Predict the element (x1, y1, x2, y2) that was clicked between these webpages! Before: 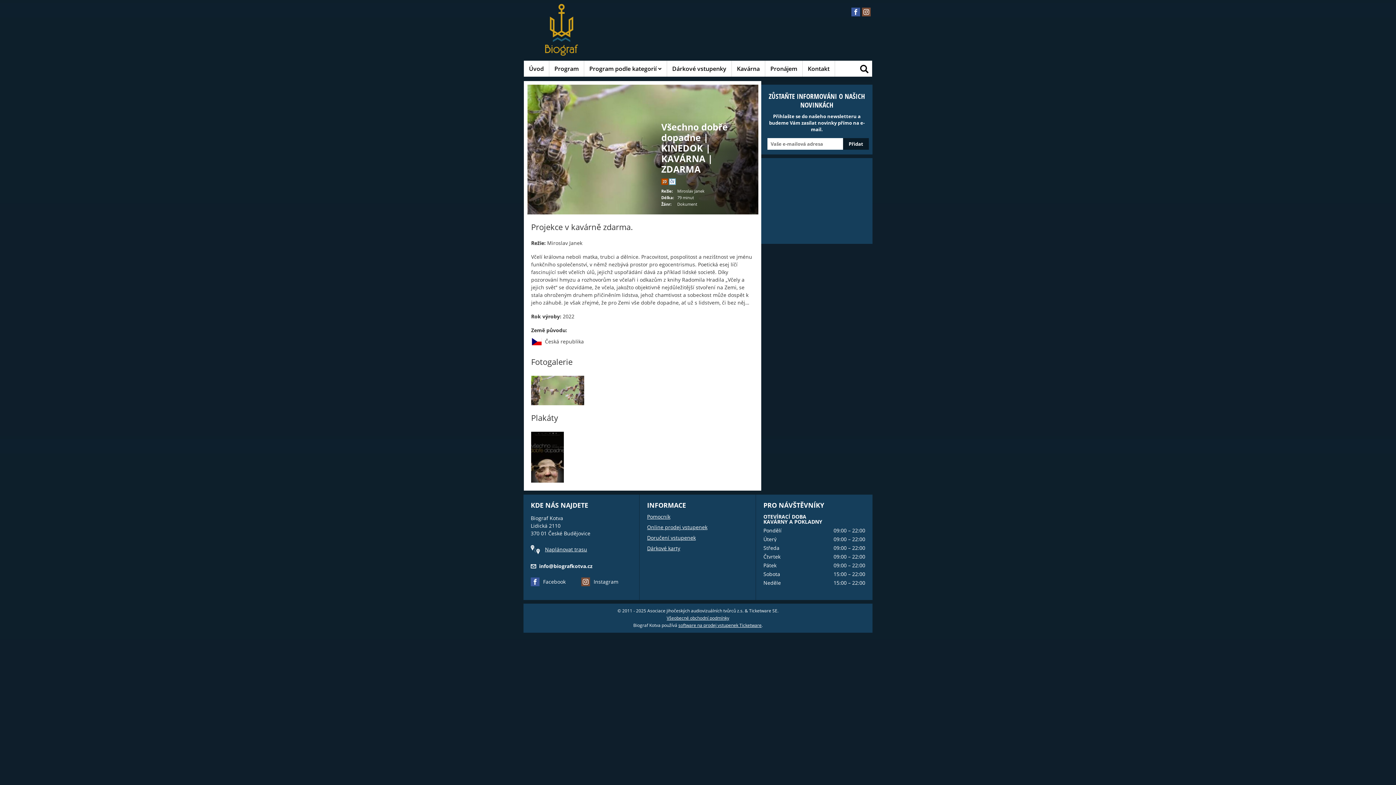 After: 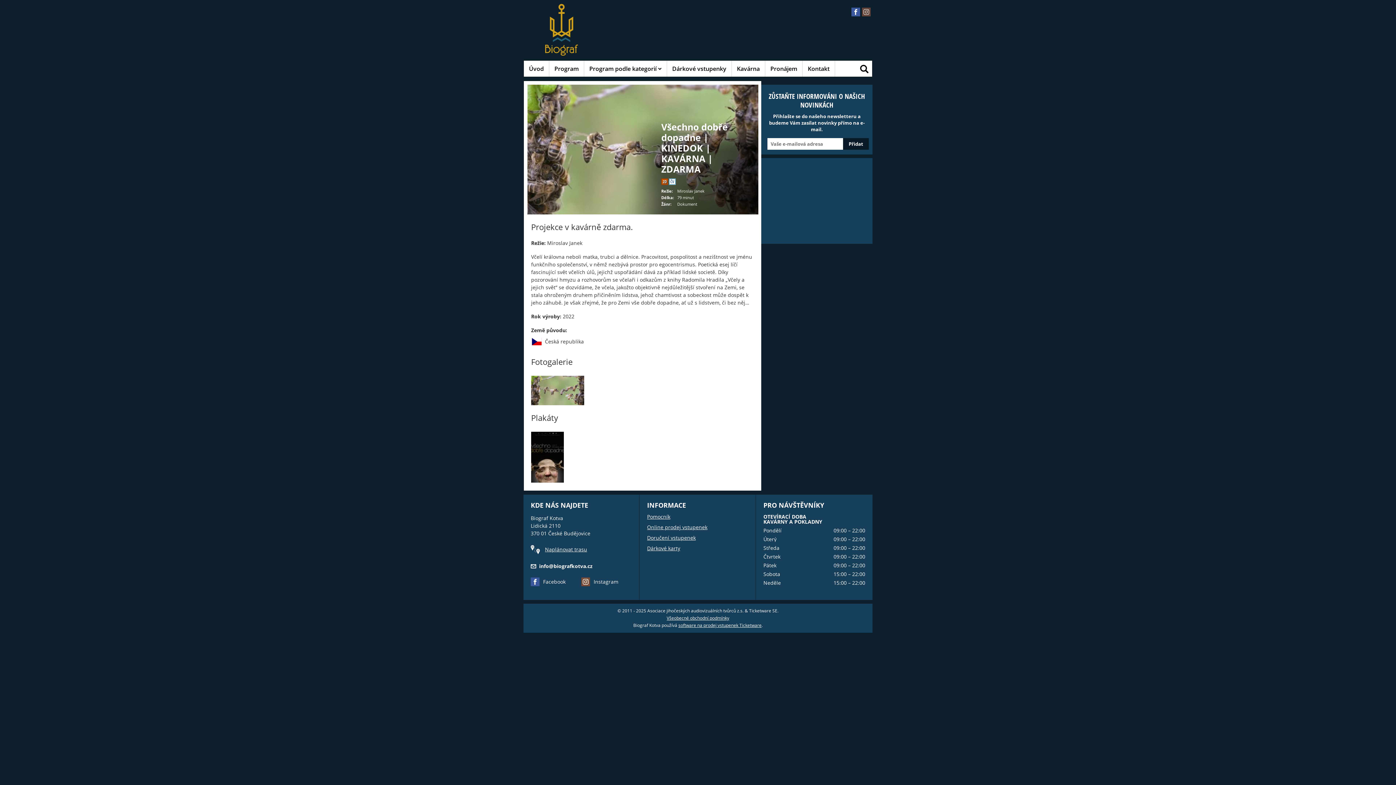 Action: bbox: (862, 7, 870, 16)